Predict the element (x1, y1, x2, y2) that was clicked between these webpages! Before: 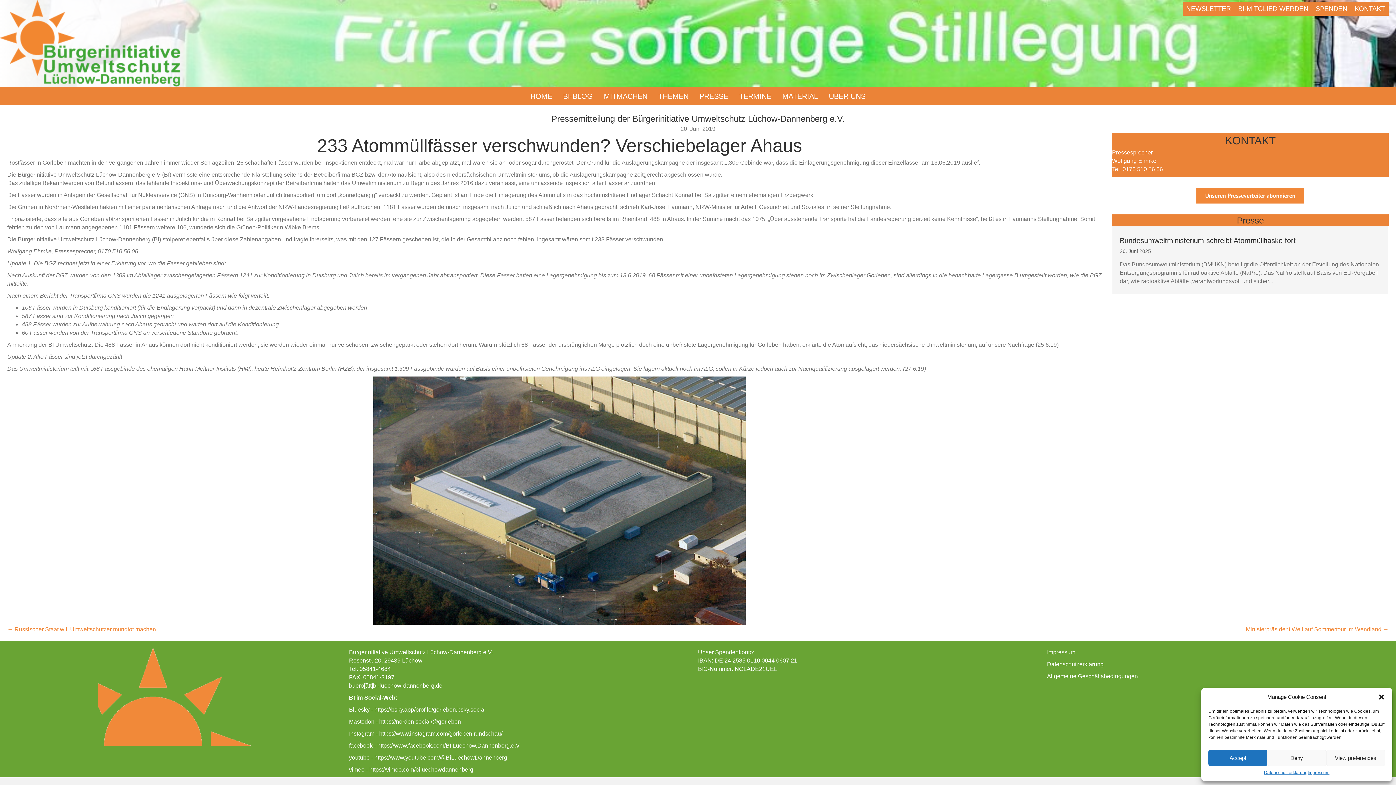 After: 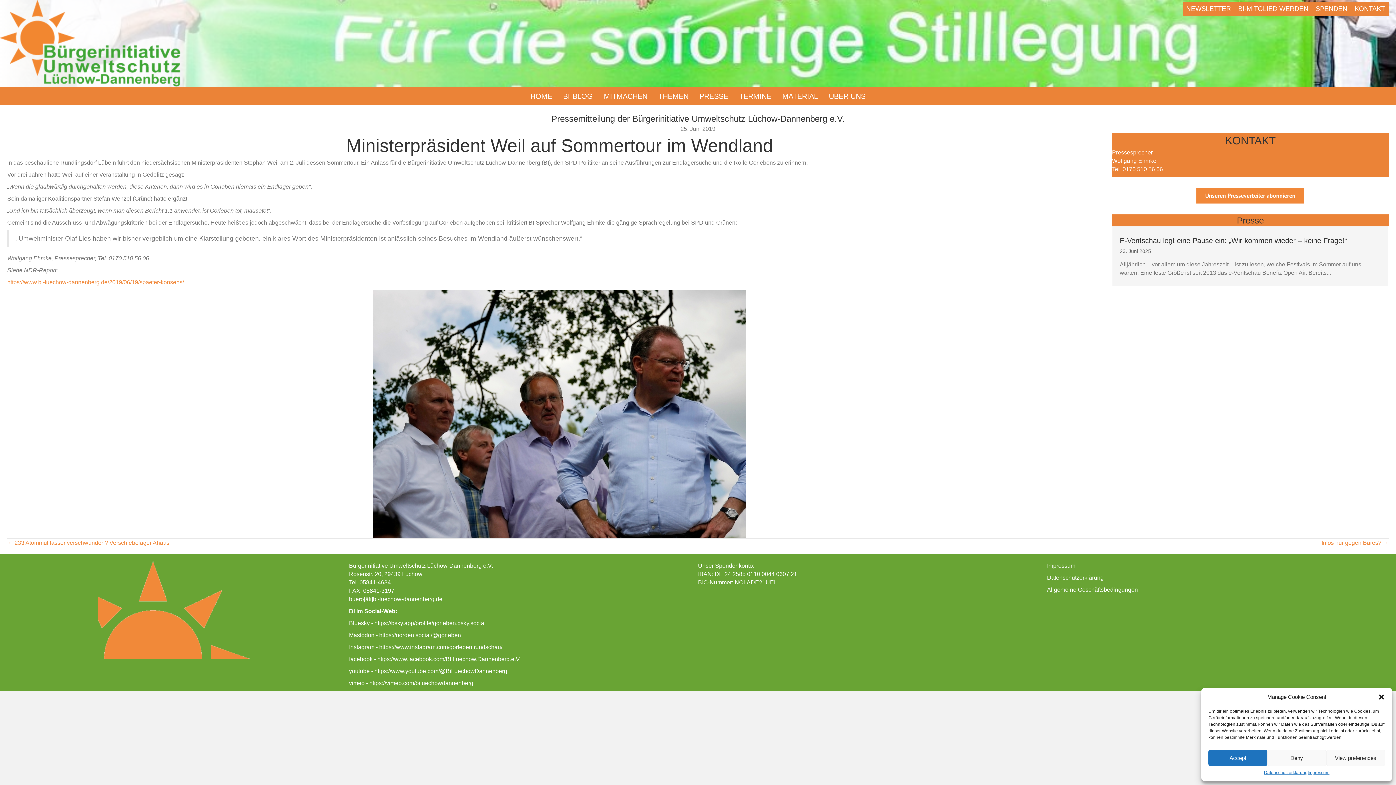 Action: bbox: (1246, 625, 1389, 633) label: Ministerpräsident Weil auf Sommertour im Wendland →